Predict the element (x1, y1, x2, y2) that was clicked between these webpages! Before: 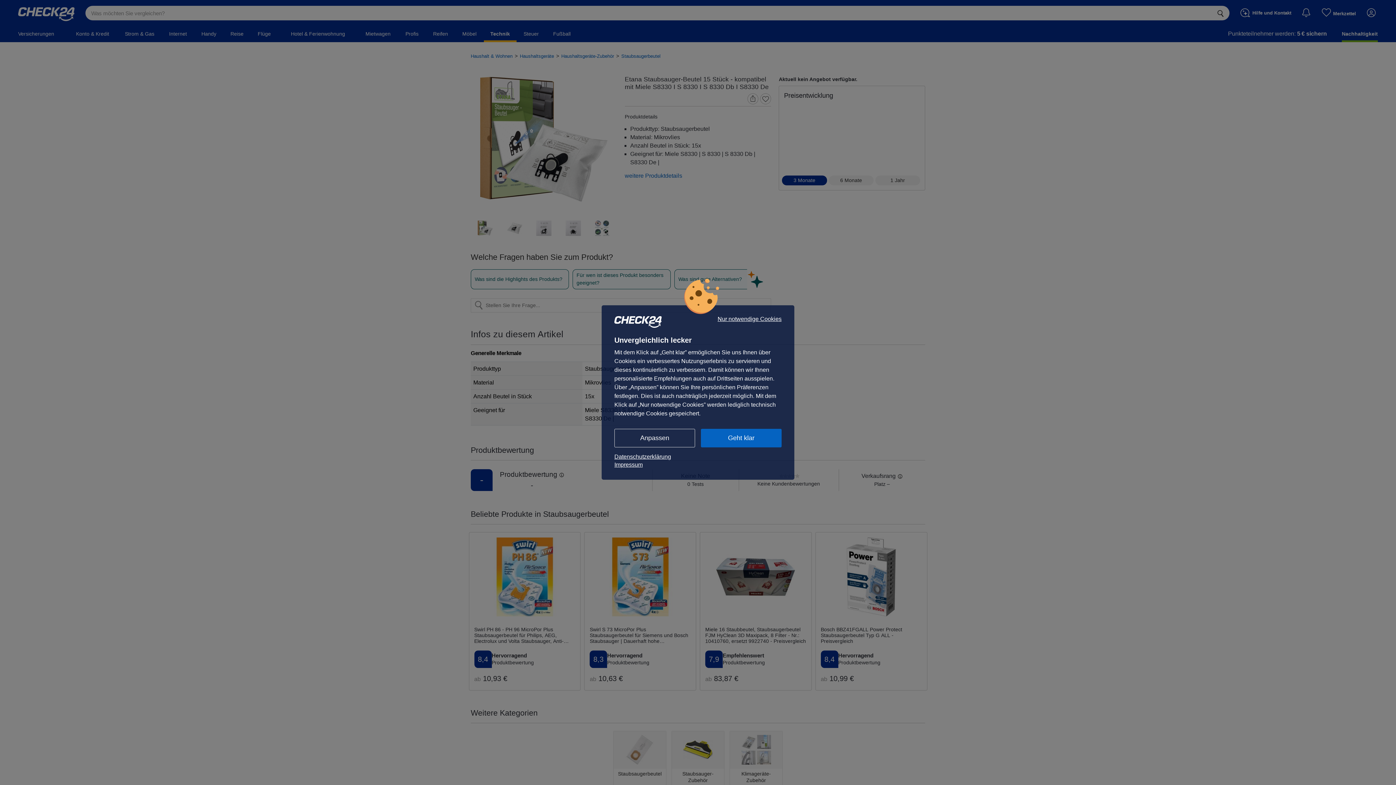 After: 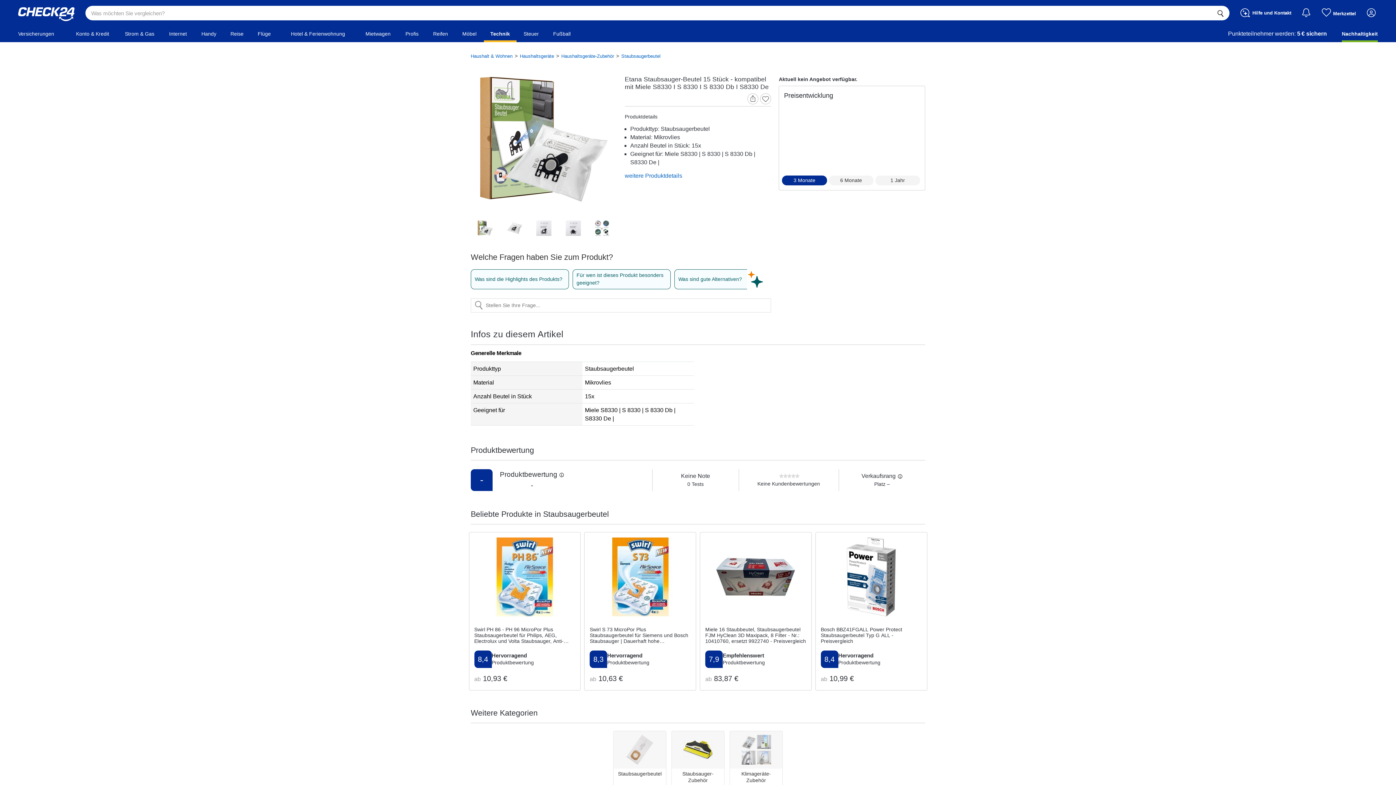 Action: bbox: (717, 316, 781, 322) label: Nur notwendige Cookies